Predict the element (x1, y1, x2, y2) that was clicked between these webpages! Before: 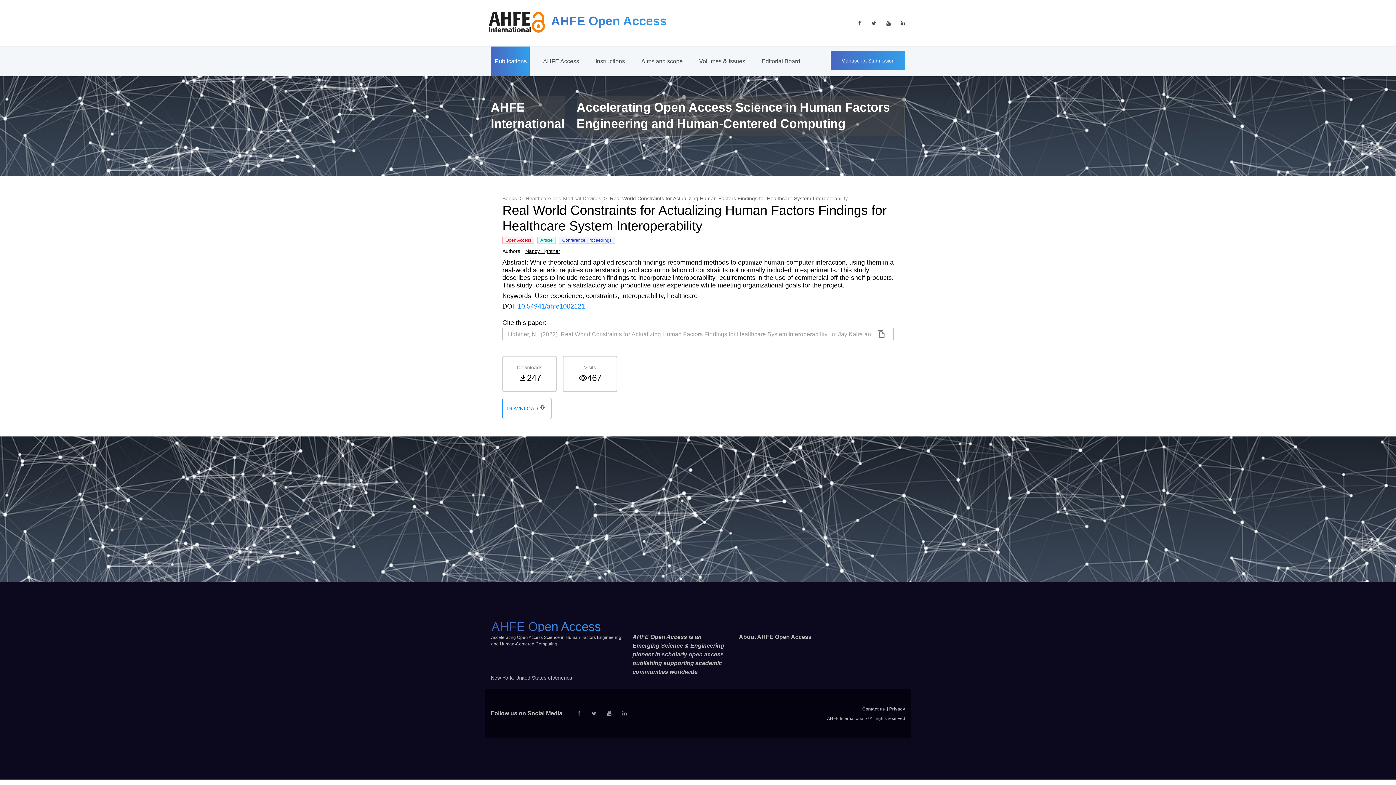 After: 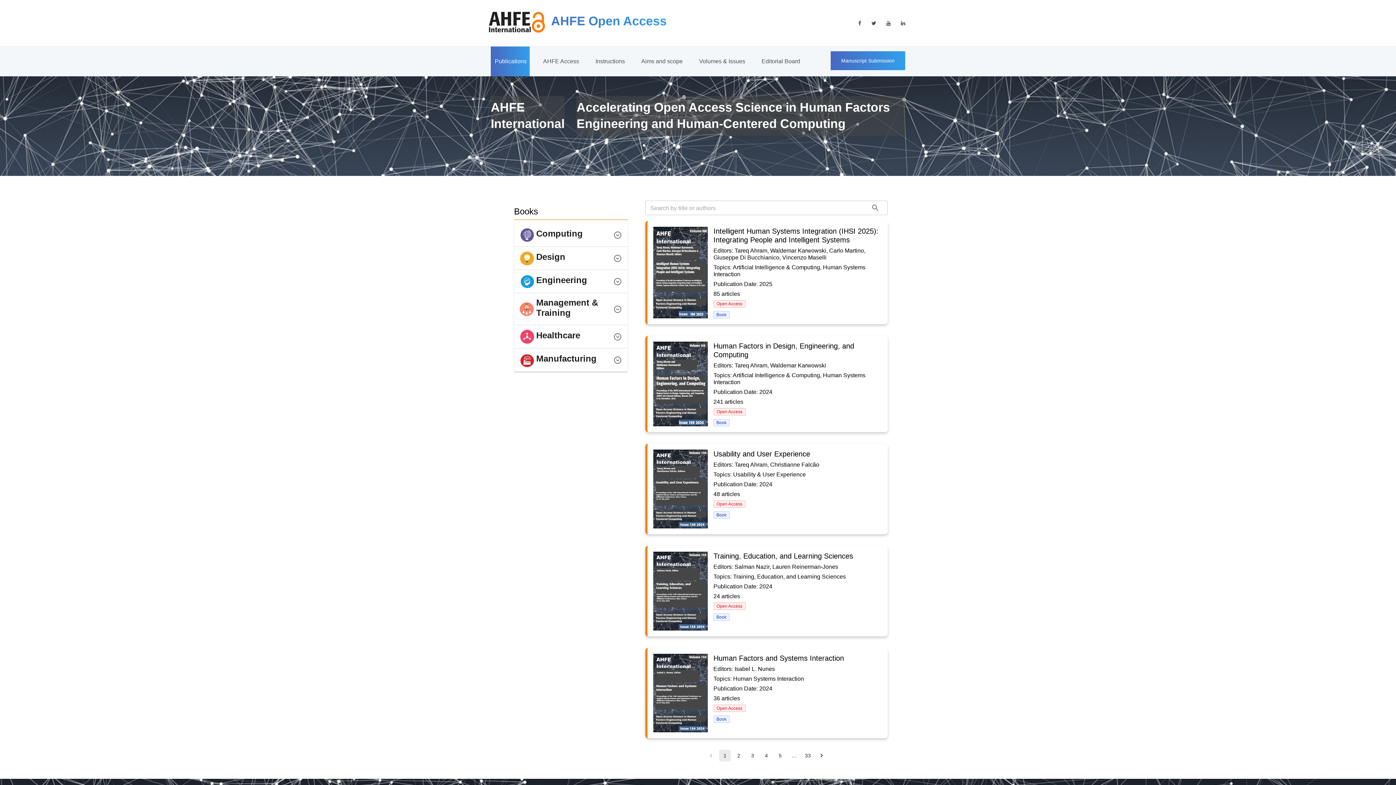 Action: bbox: (739, 634, 811, 640) label: About AHFE Open Access
